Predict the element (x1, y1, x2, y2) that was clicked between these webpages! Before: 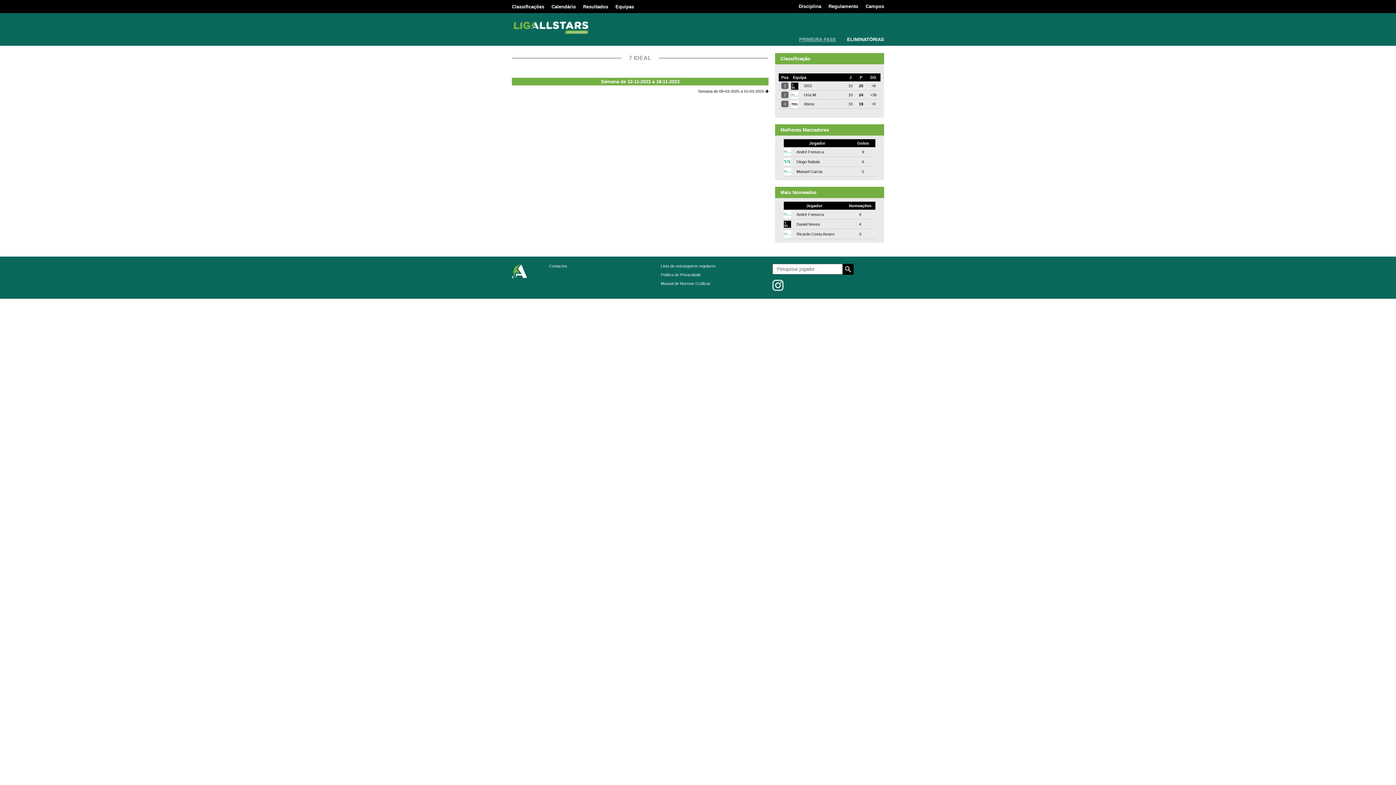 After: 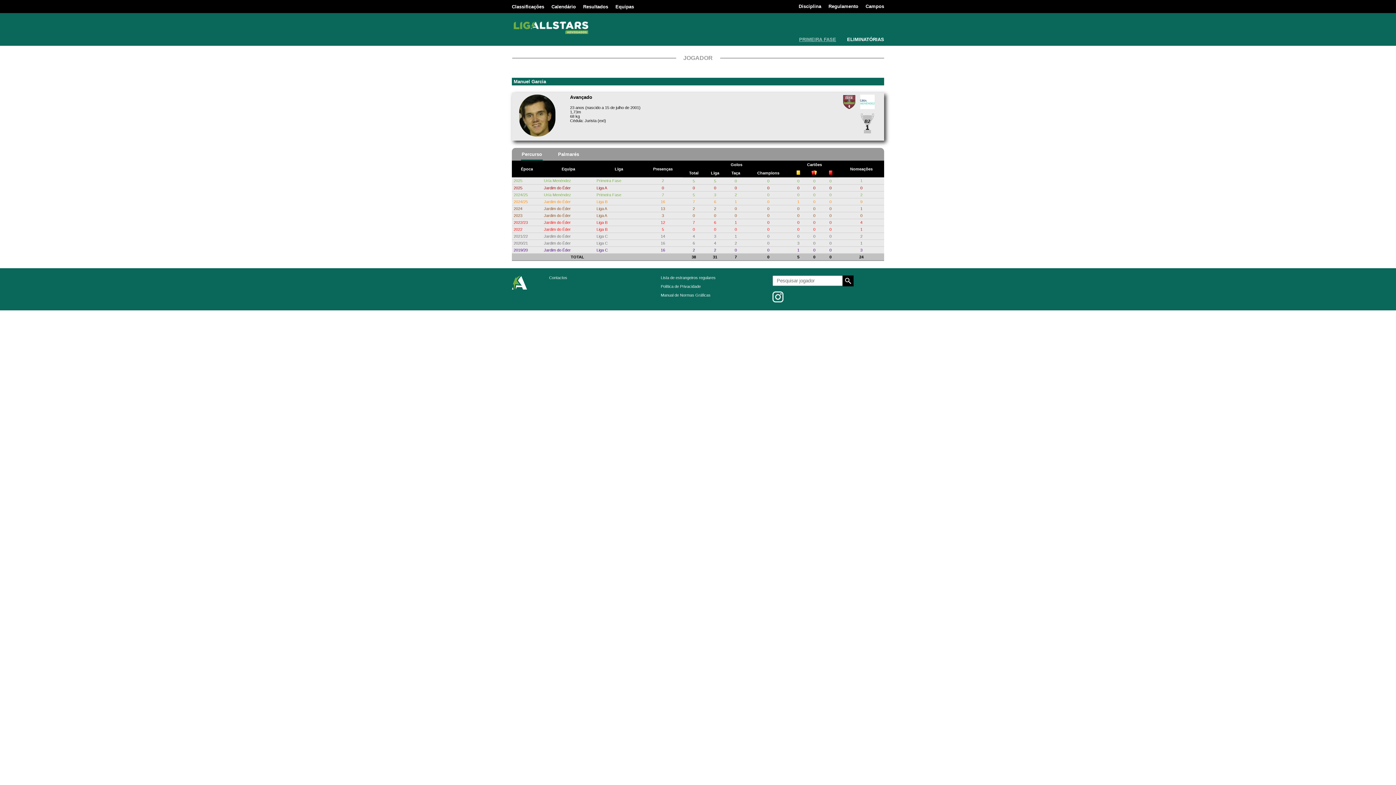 Action: label: Manuel Garcia bbox: (785, 169, 822, 173)